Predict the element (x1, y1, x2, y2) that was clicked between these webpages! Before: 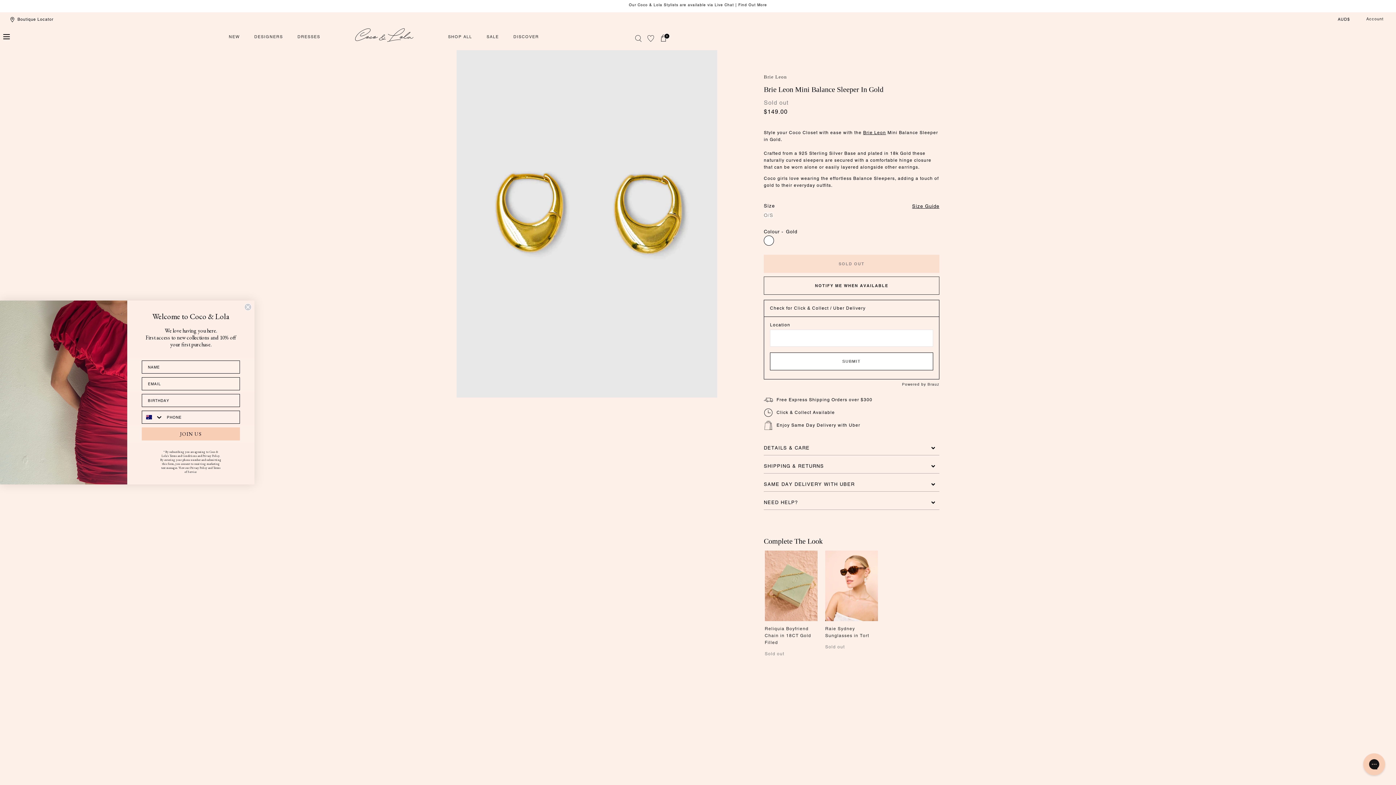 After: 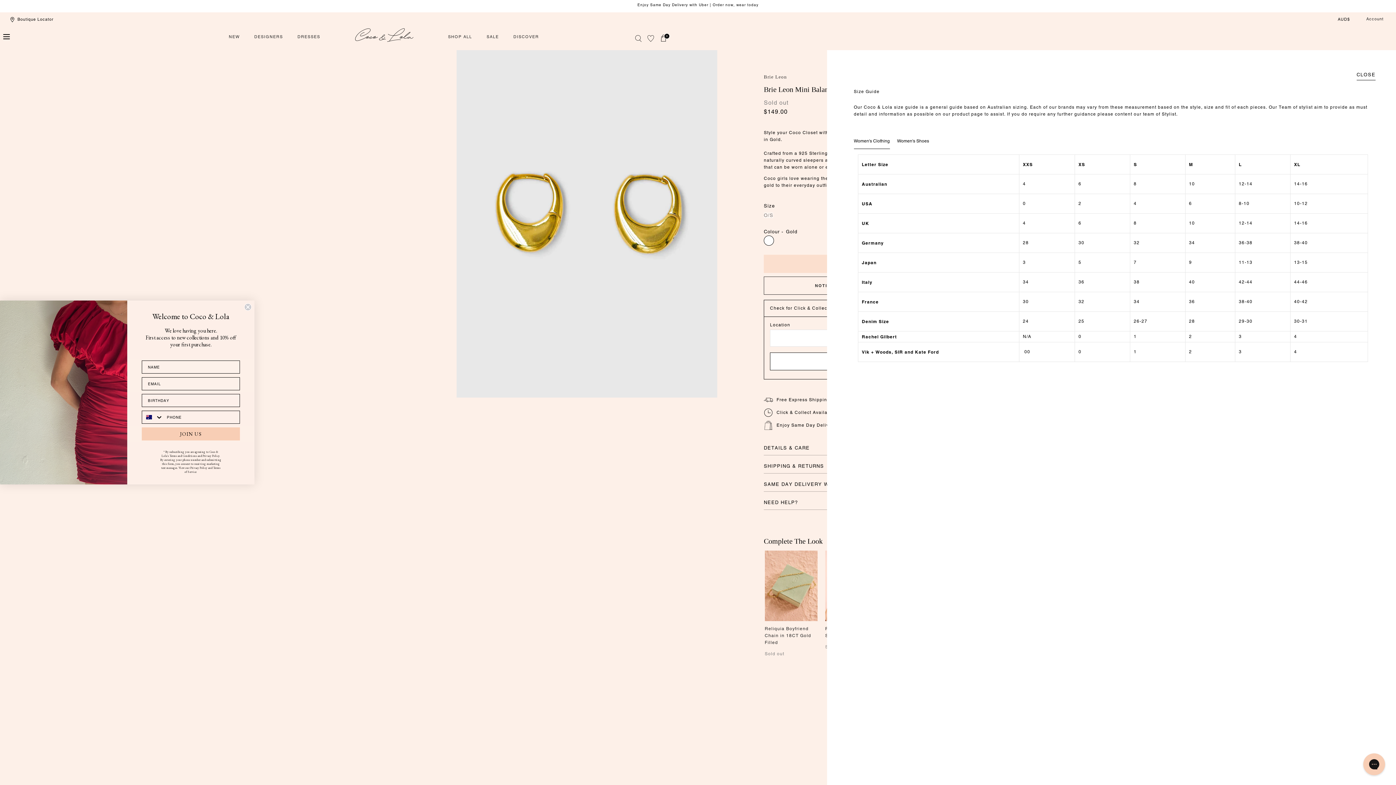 Action: label: Open size guide popup bbox: (912, 203, 939, 209)